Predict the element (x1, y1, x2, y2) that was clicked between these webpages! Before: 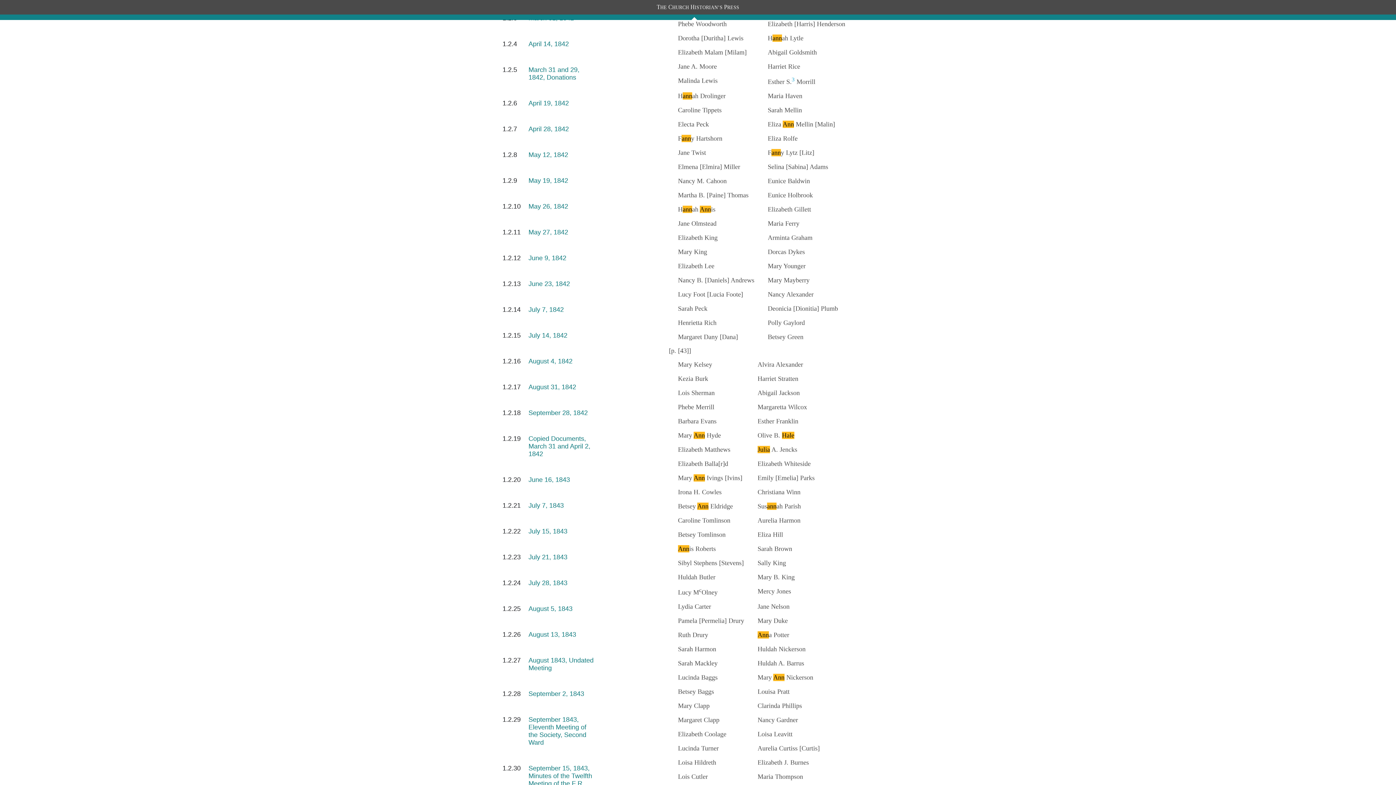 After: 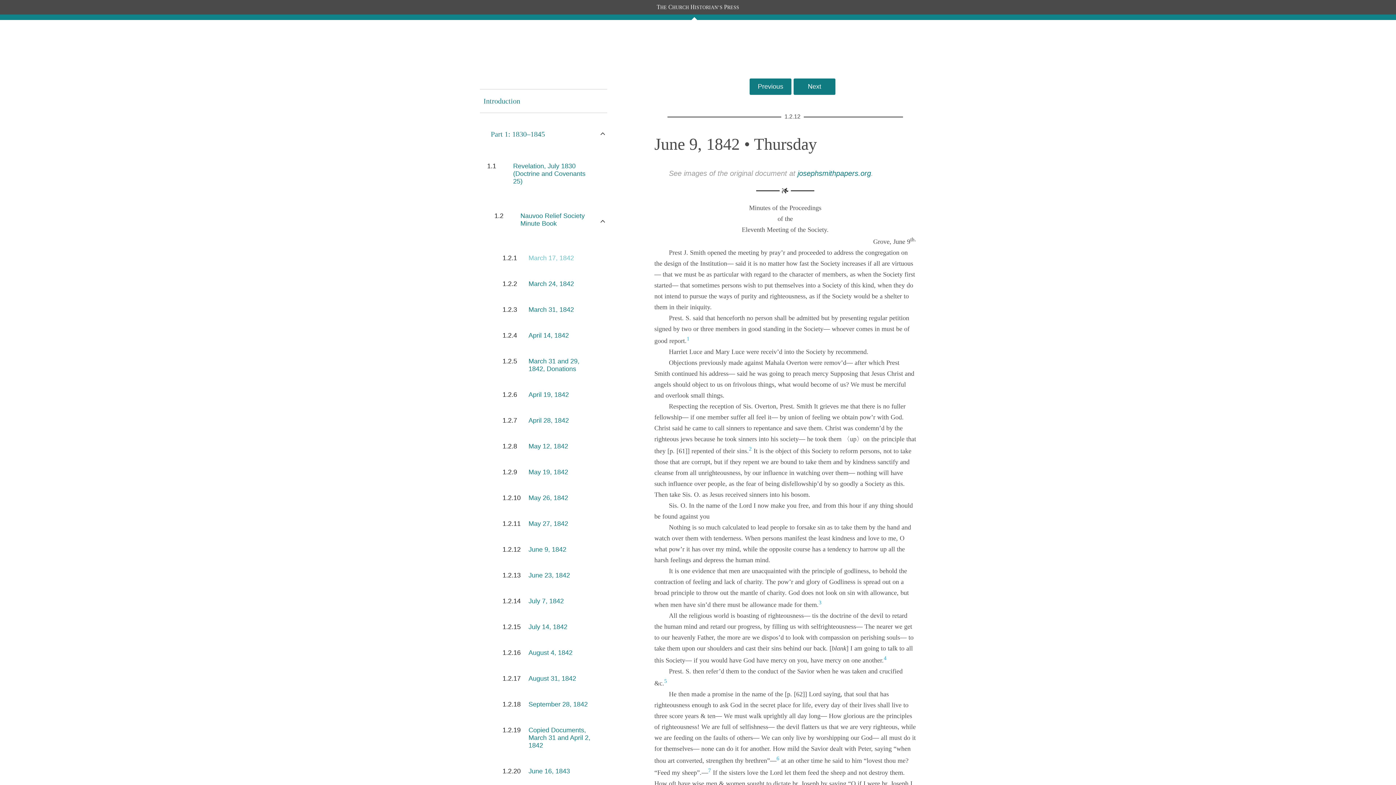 Action: label: June 9, 1842 bbox: (528, 254, 566, 261)